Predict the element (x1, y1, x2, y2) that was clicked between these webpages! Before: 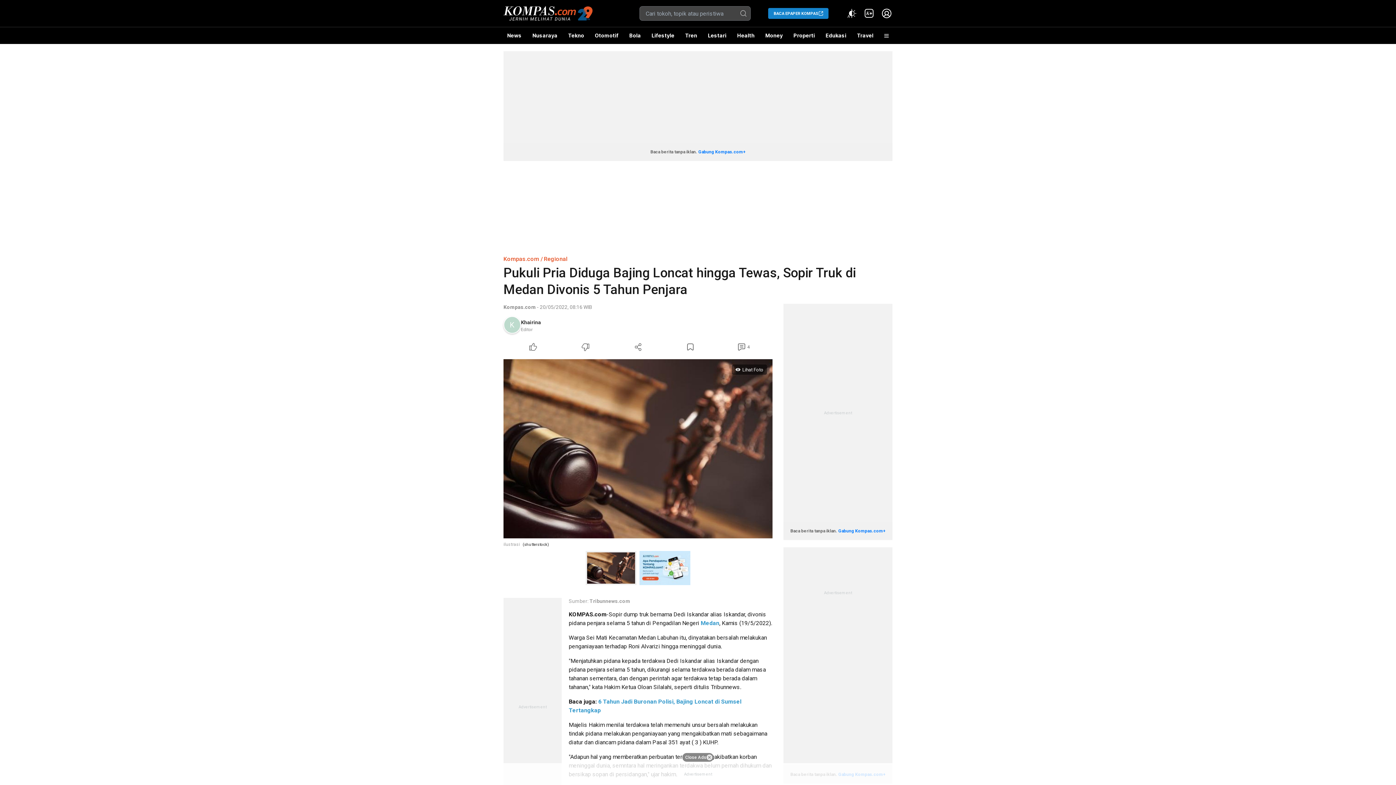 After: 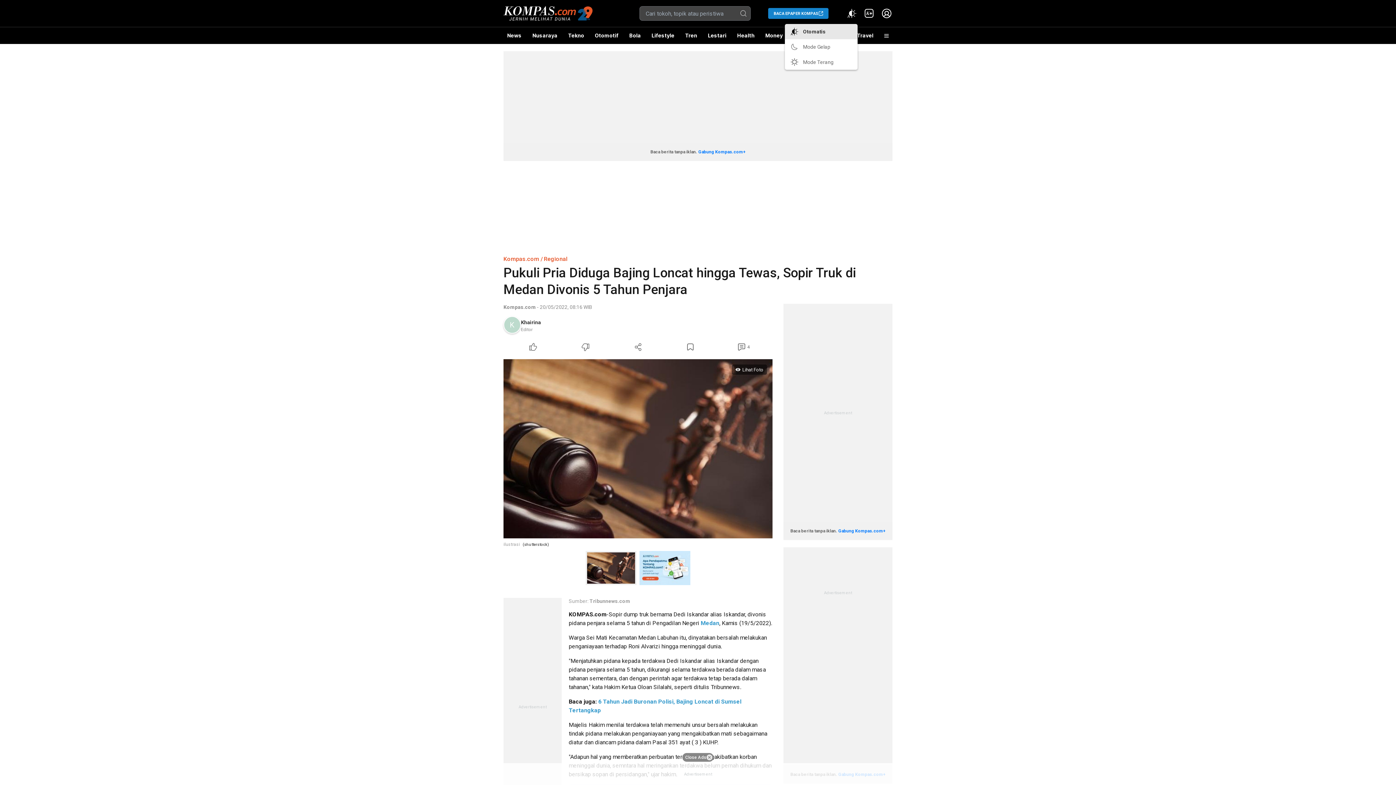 Action: bbox: (846, 7, 857, 19) label: Atur mode